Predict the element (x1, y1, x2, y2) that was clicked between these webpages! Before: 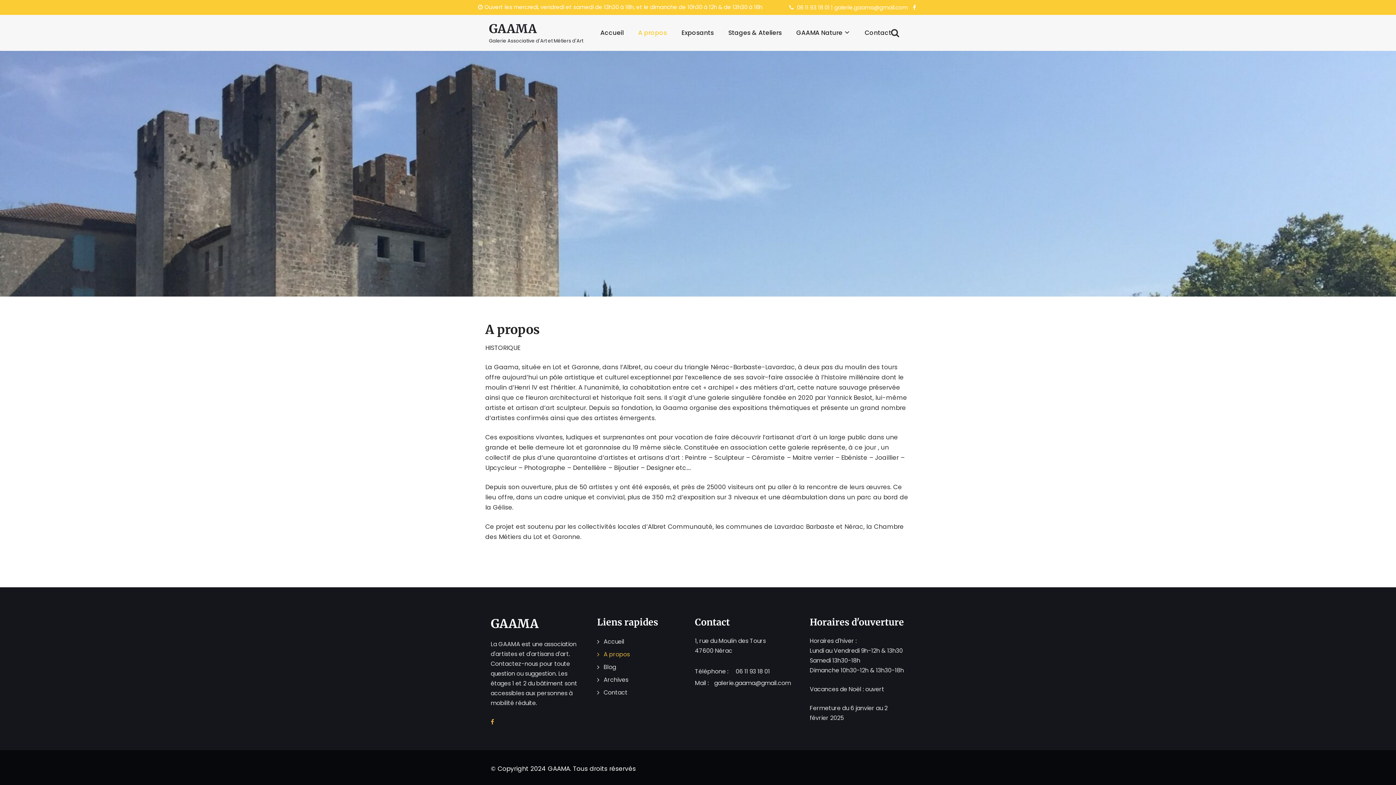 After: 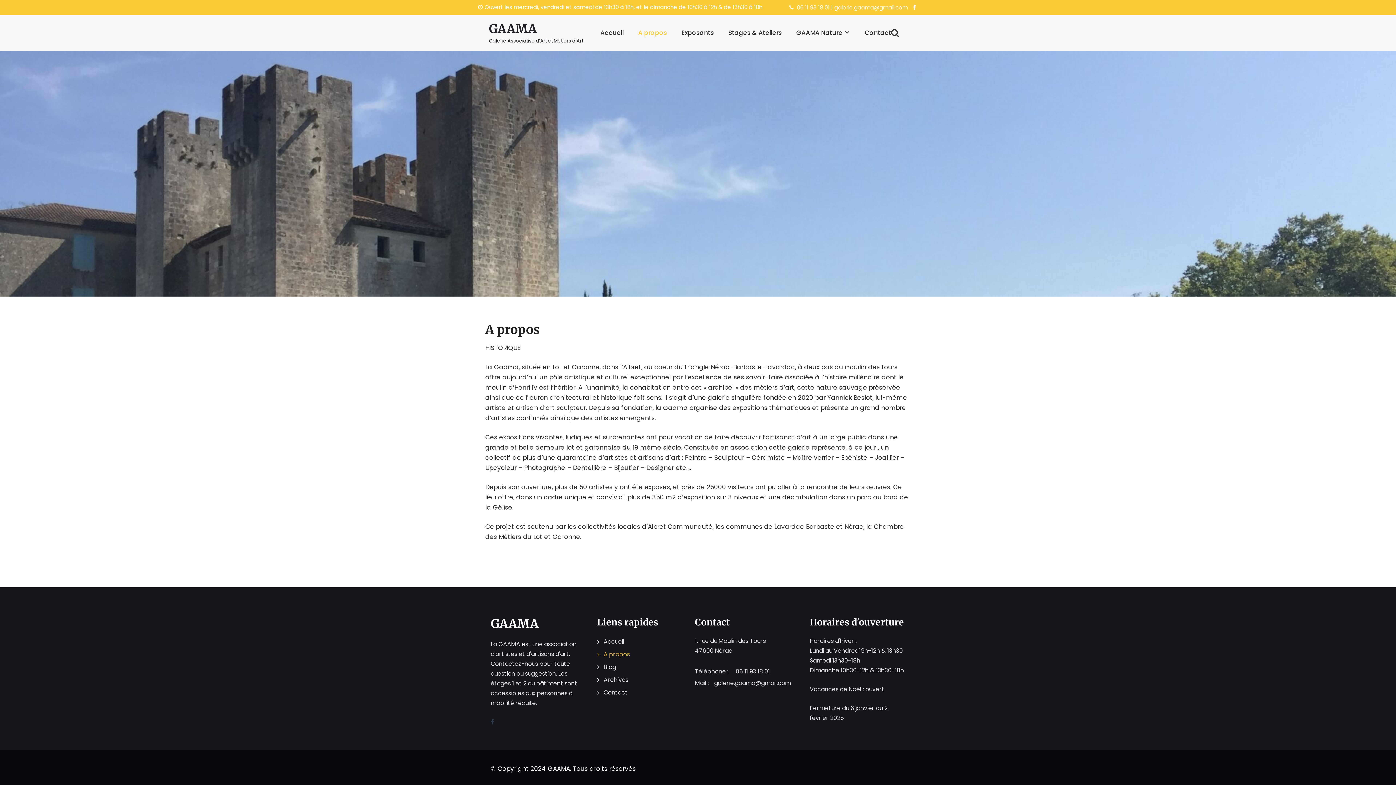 Action: bbox: (490, 719, 494, 725)